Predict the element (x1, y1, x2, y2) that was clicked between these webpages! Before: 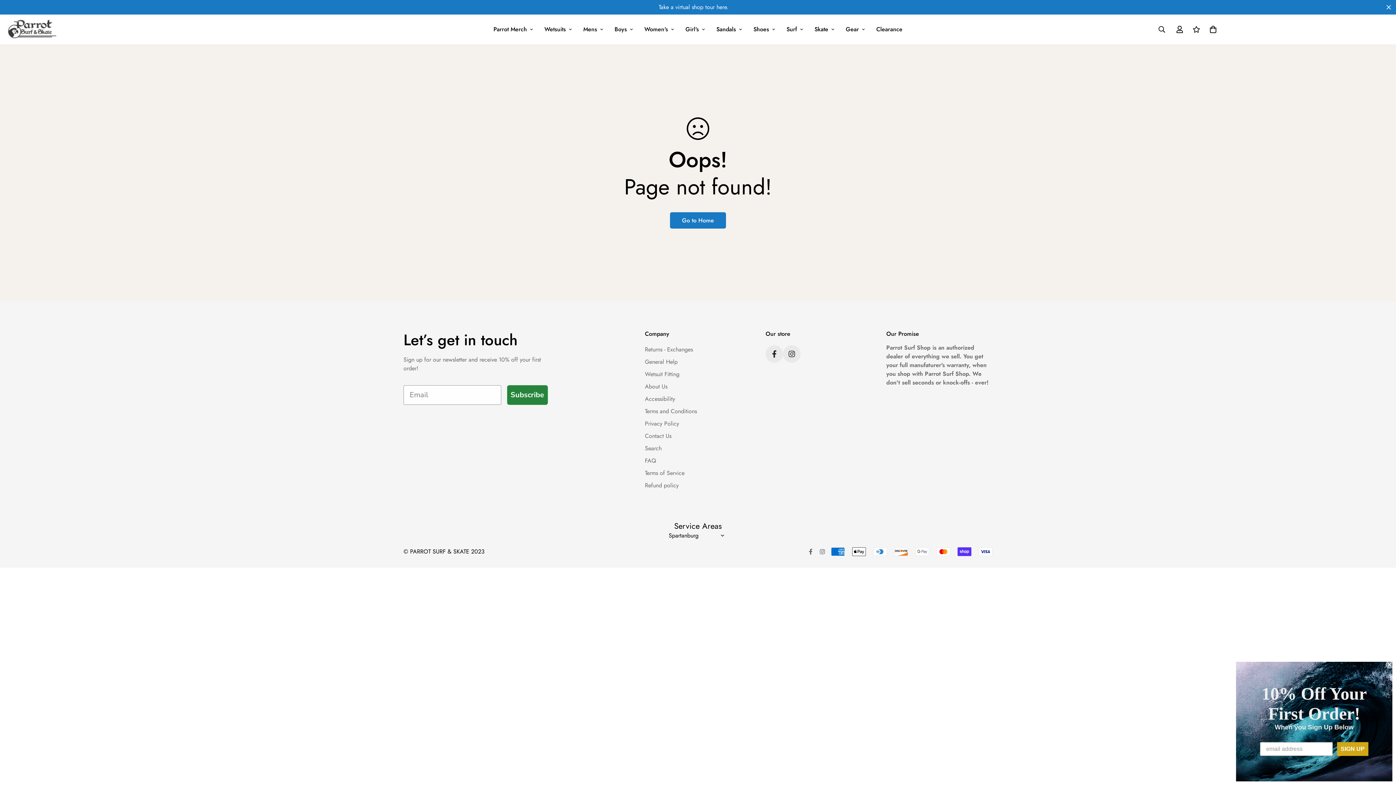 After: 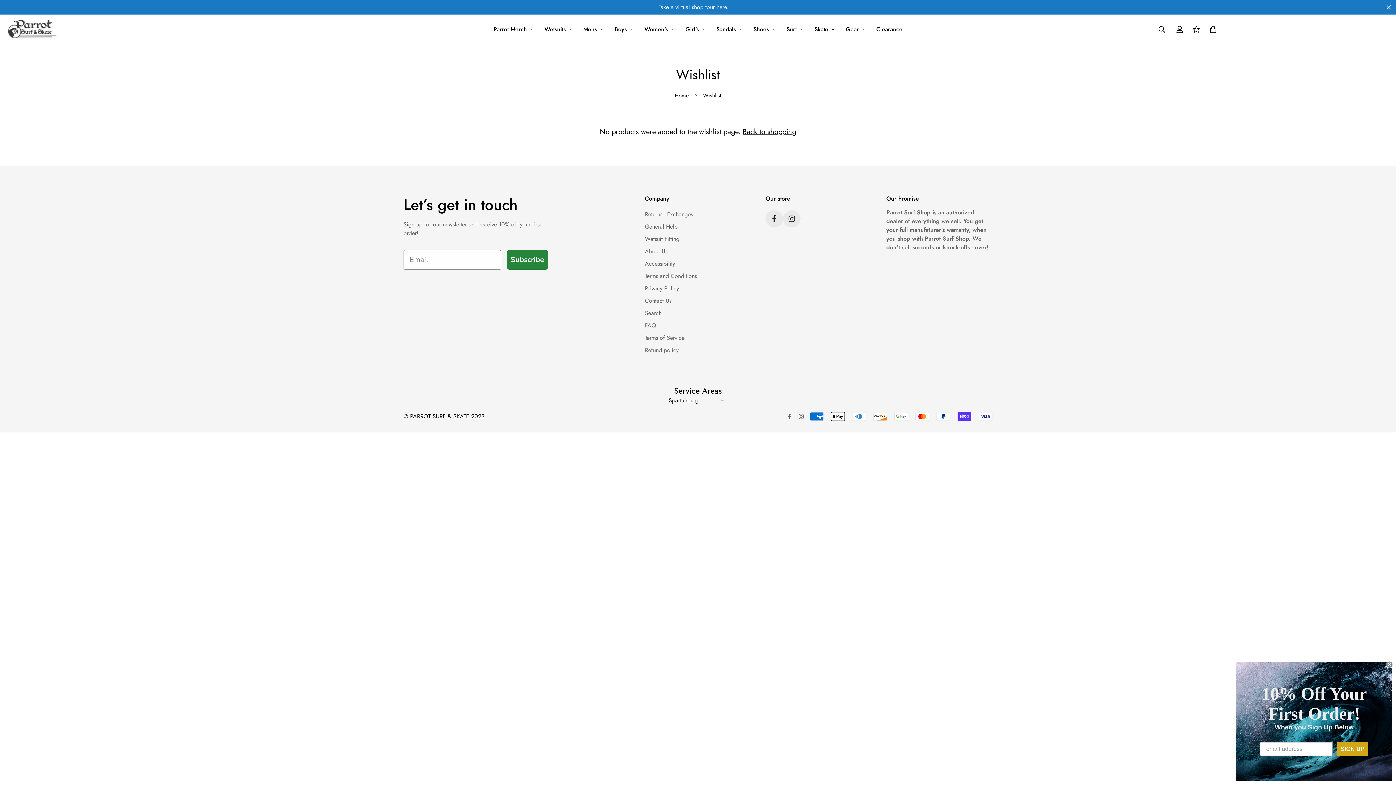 Action: bbox: (1188, 18, 1205, 39)